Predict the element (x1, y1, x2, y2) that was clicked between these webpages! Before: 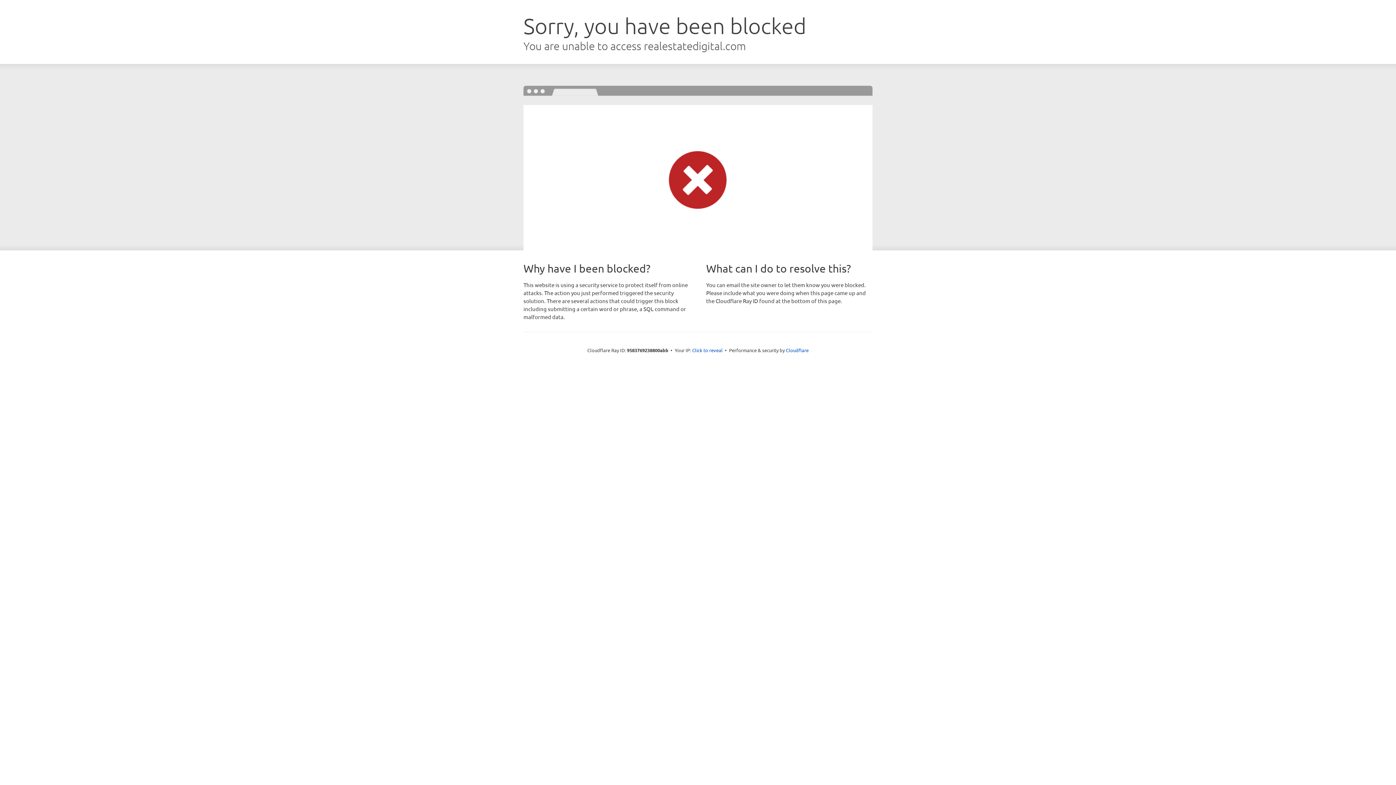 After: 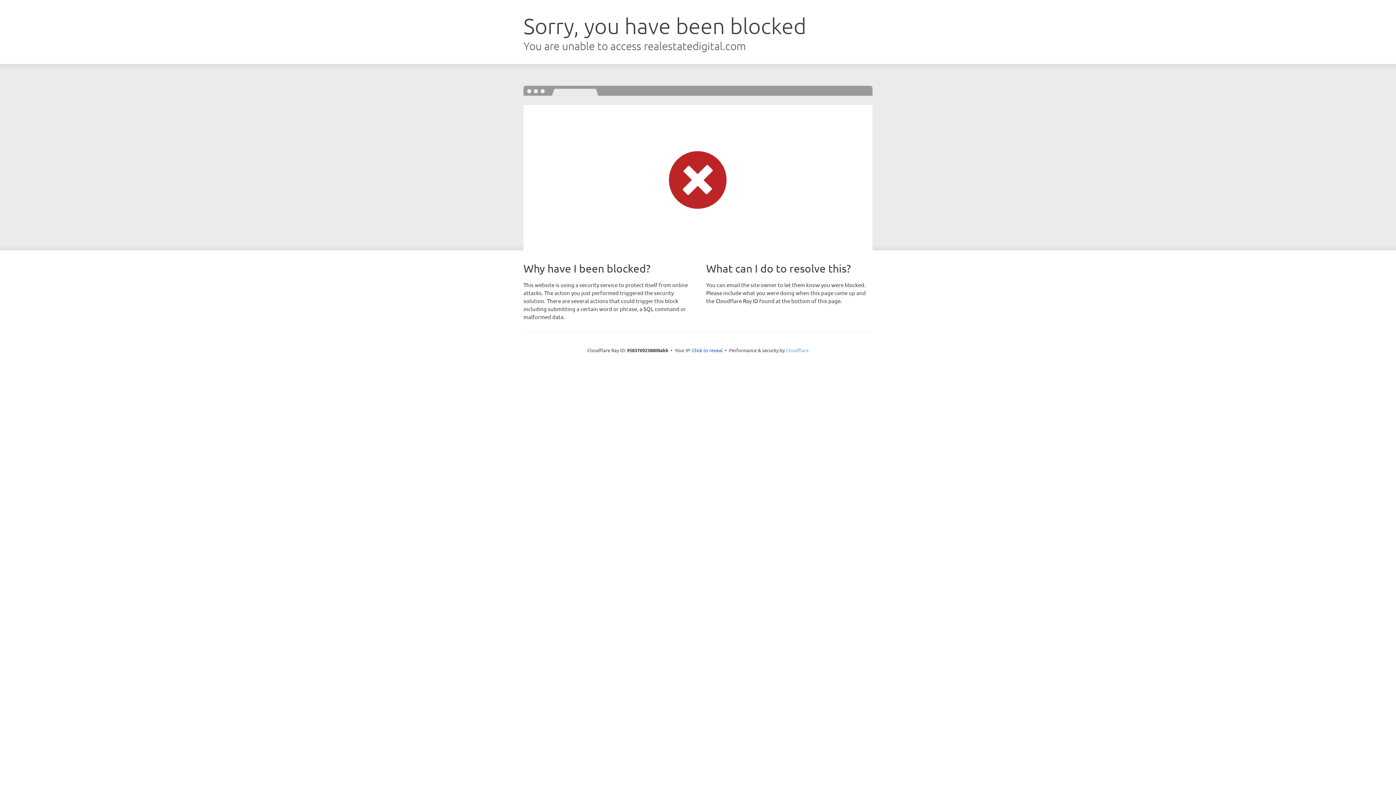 Action: bbox: (786, 347, 808, 353) label: Cloudflare